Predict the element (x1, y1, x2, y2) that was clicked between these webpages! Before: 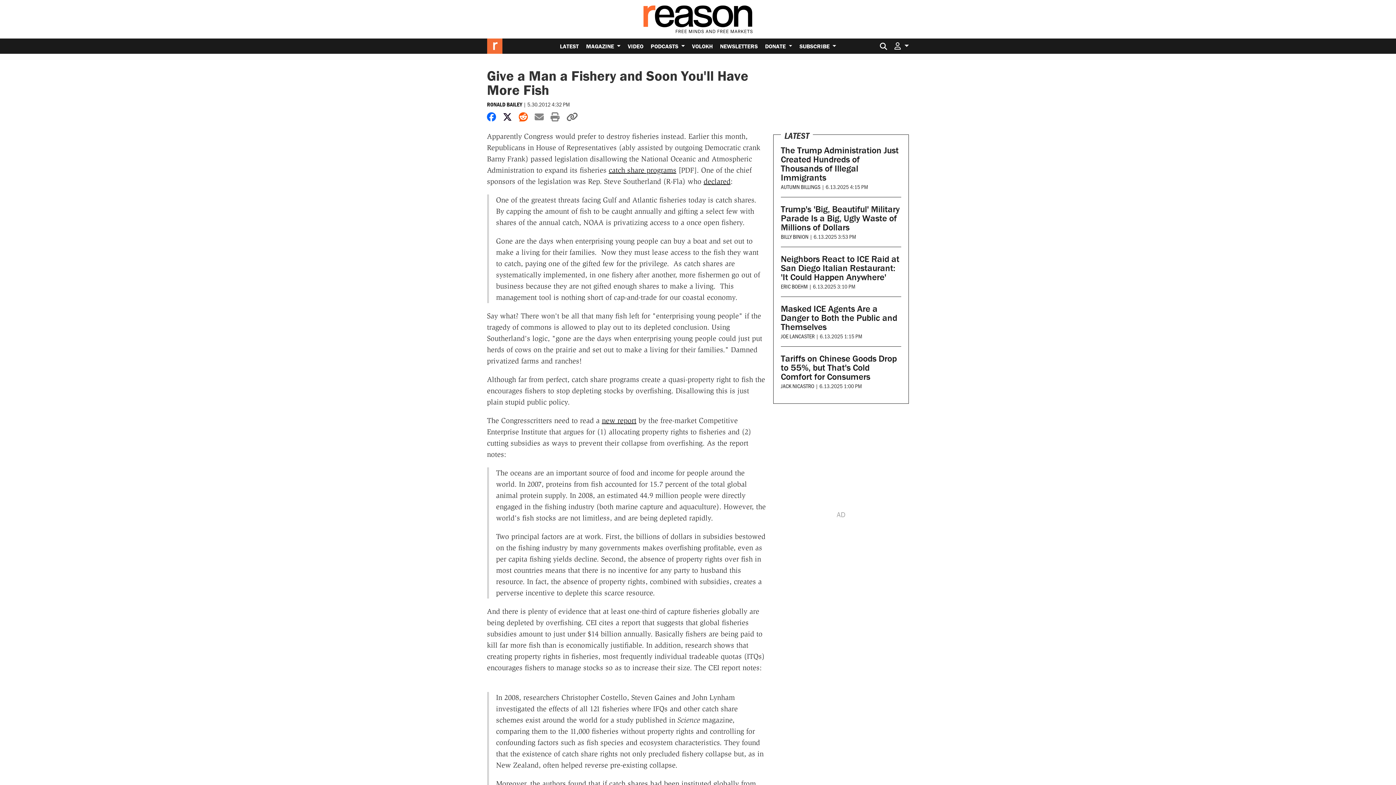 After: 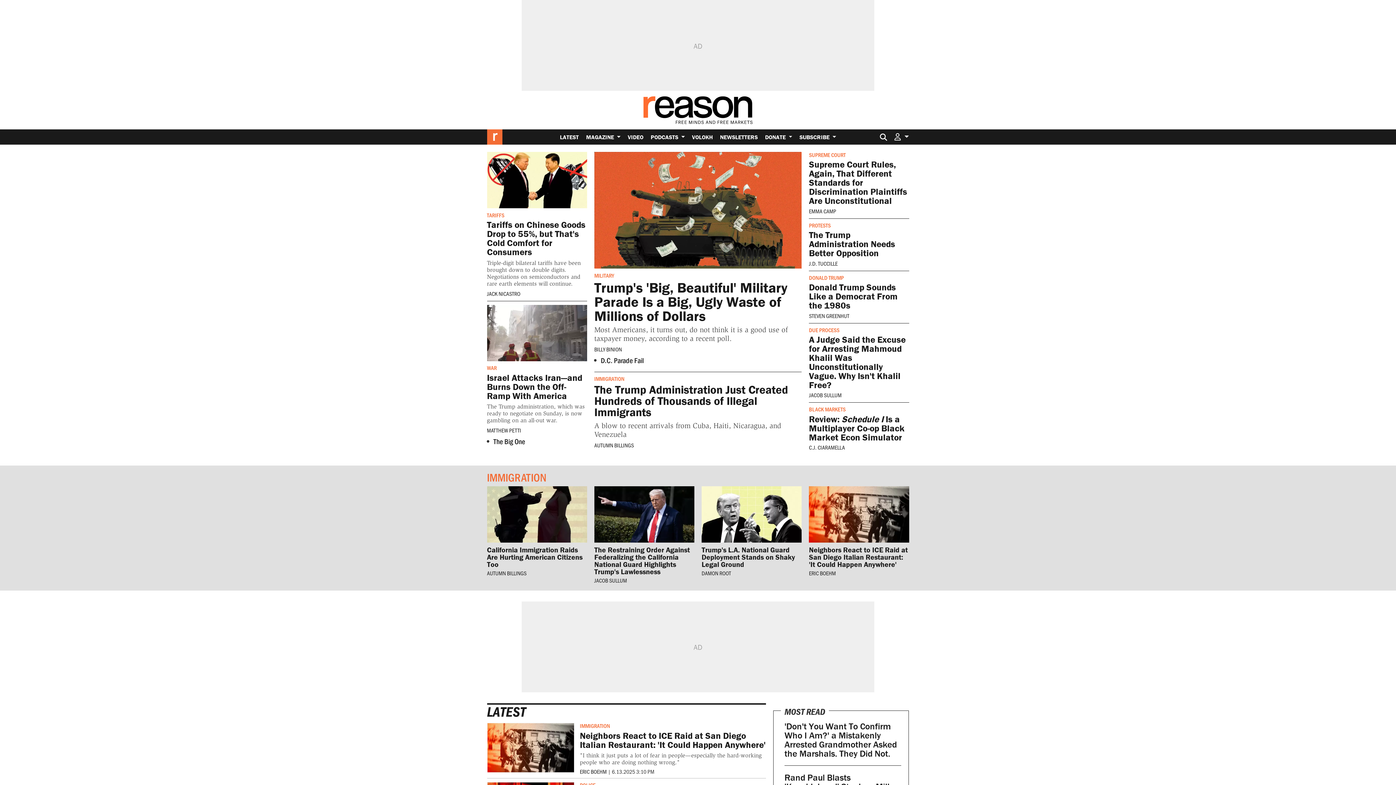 Action: bbox: (643, 5, 752, 33)